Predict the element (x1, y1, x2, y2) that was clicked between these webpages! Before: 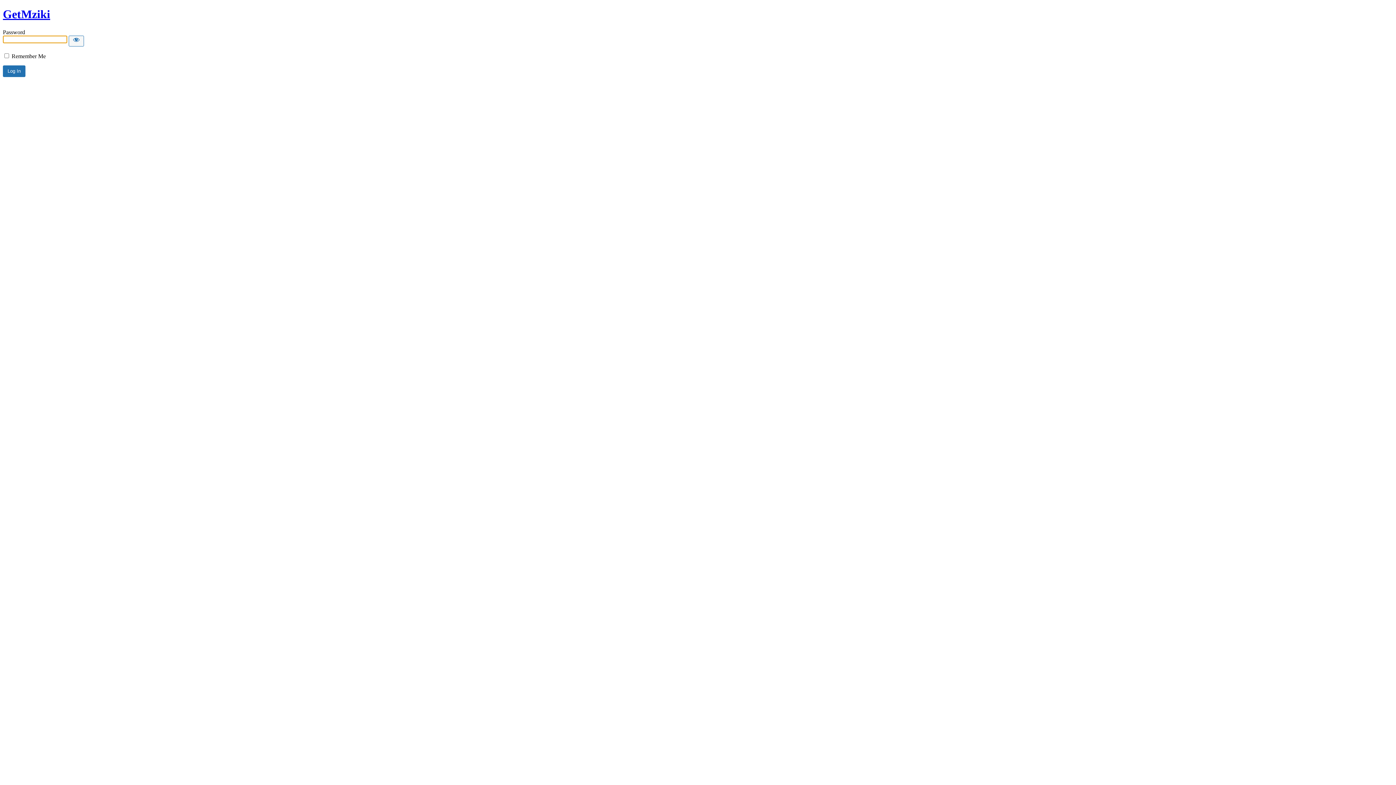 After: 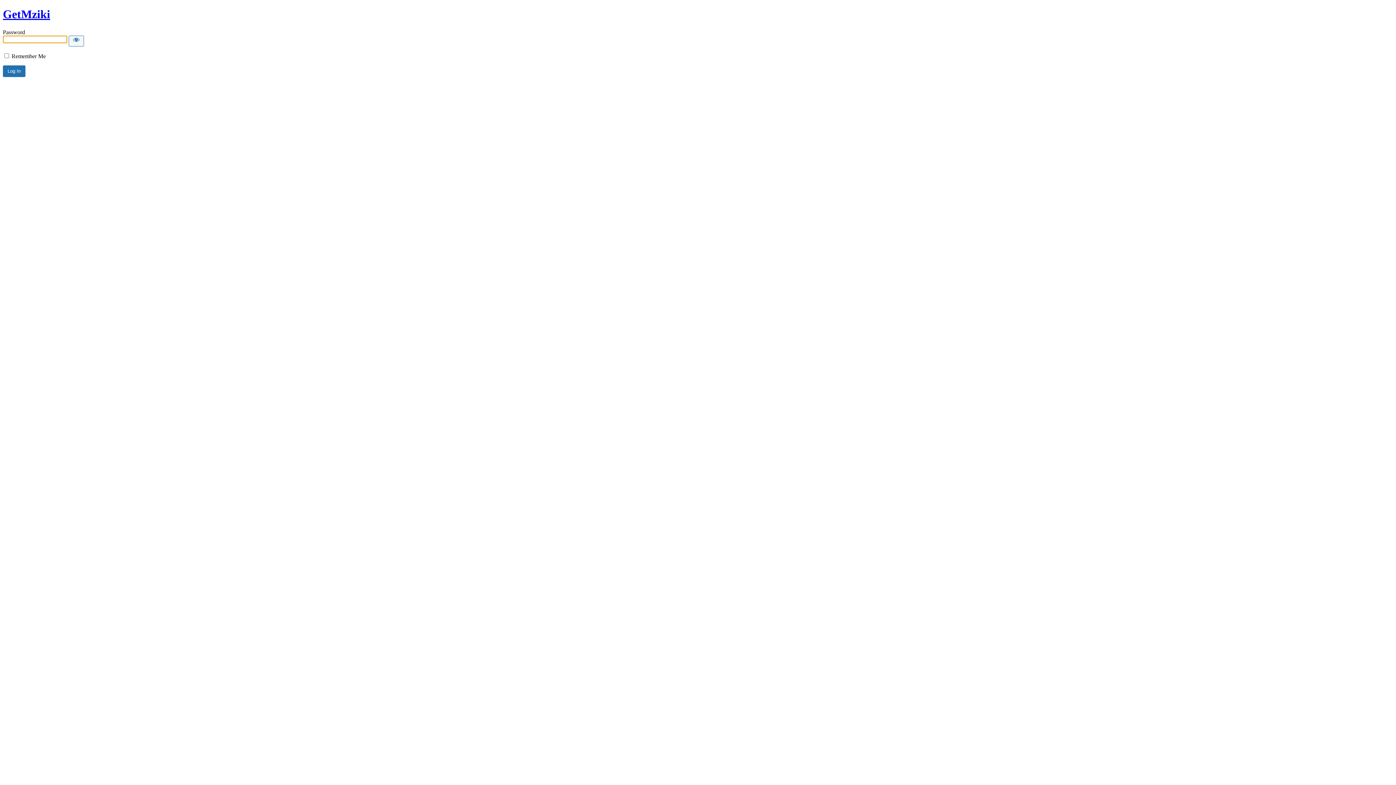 Action: bbox: (2, 7, 50, 20) label: GetMziki